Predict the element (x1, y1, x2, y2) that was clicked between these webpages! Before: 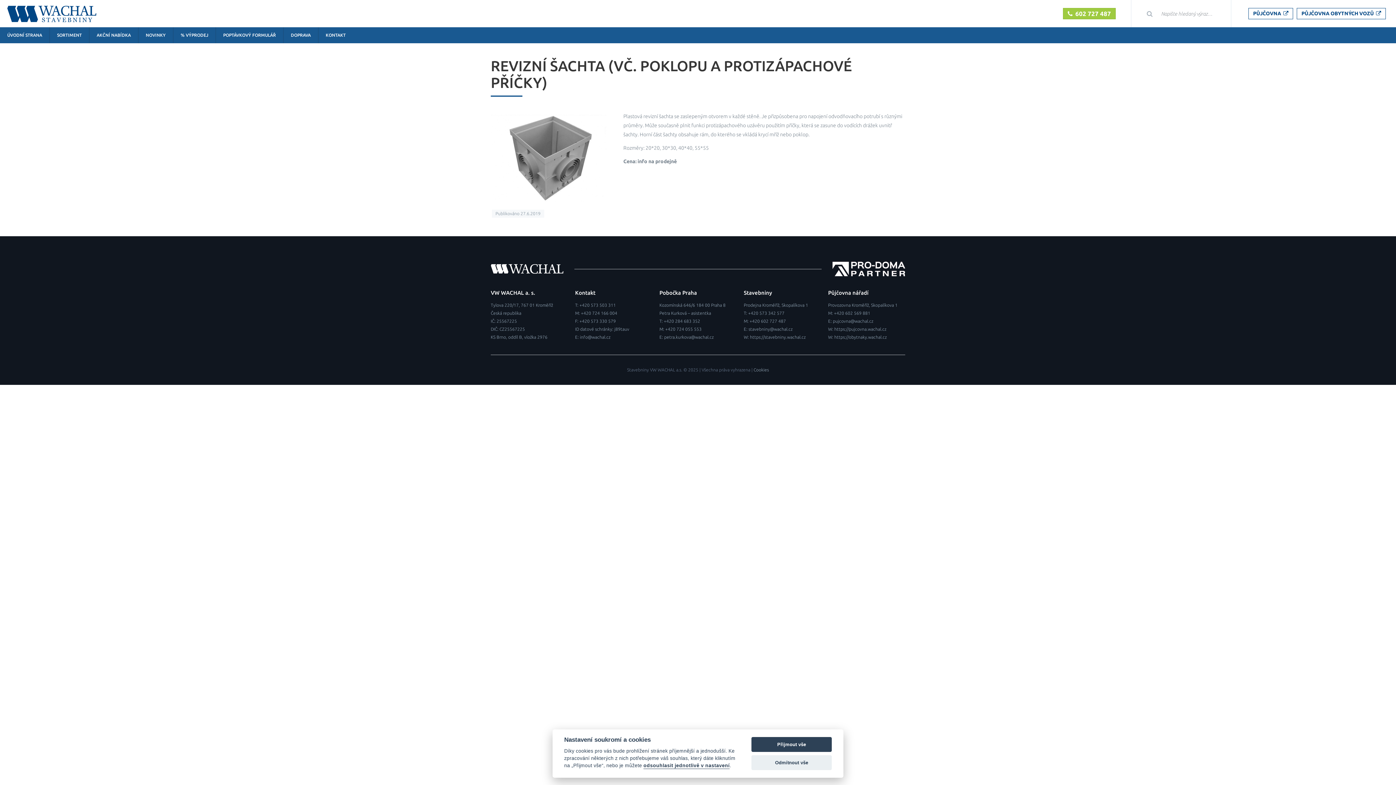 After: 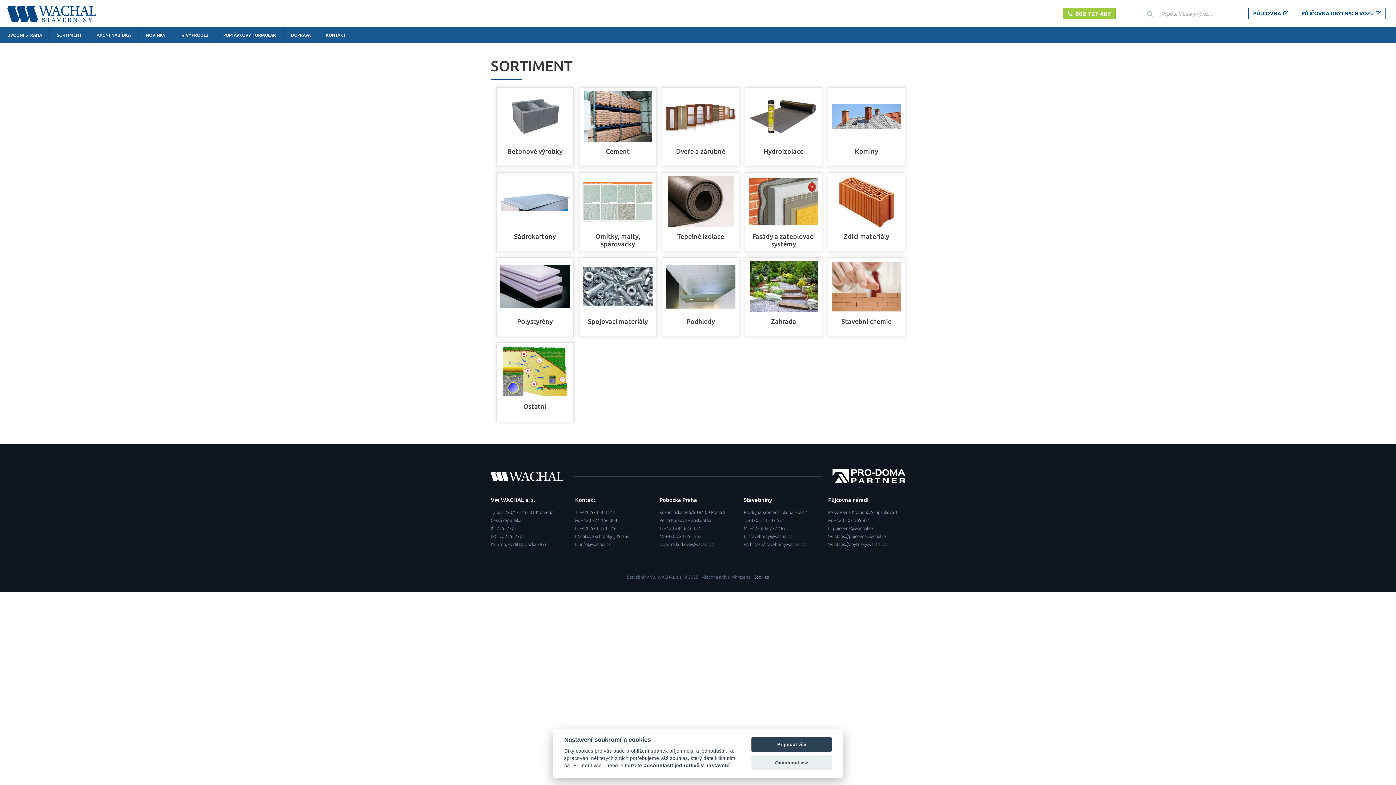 Action: label: SORTIMENT bbox: (49, 27, 89, 43)